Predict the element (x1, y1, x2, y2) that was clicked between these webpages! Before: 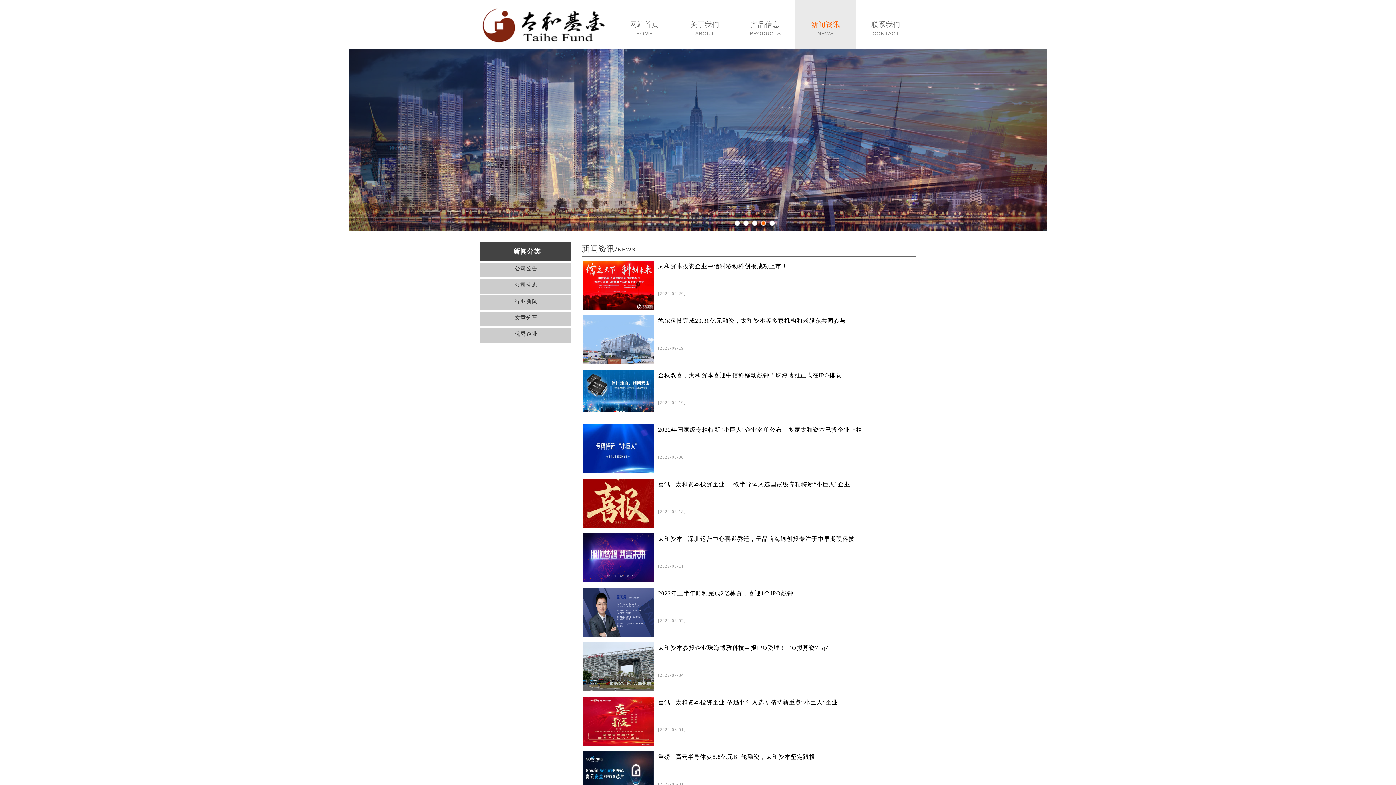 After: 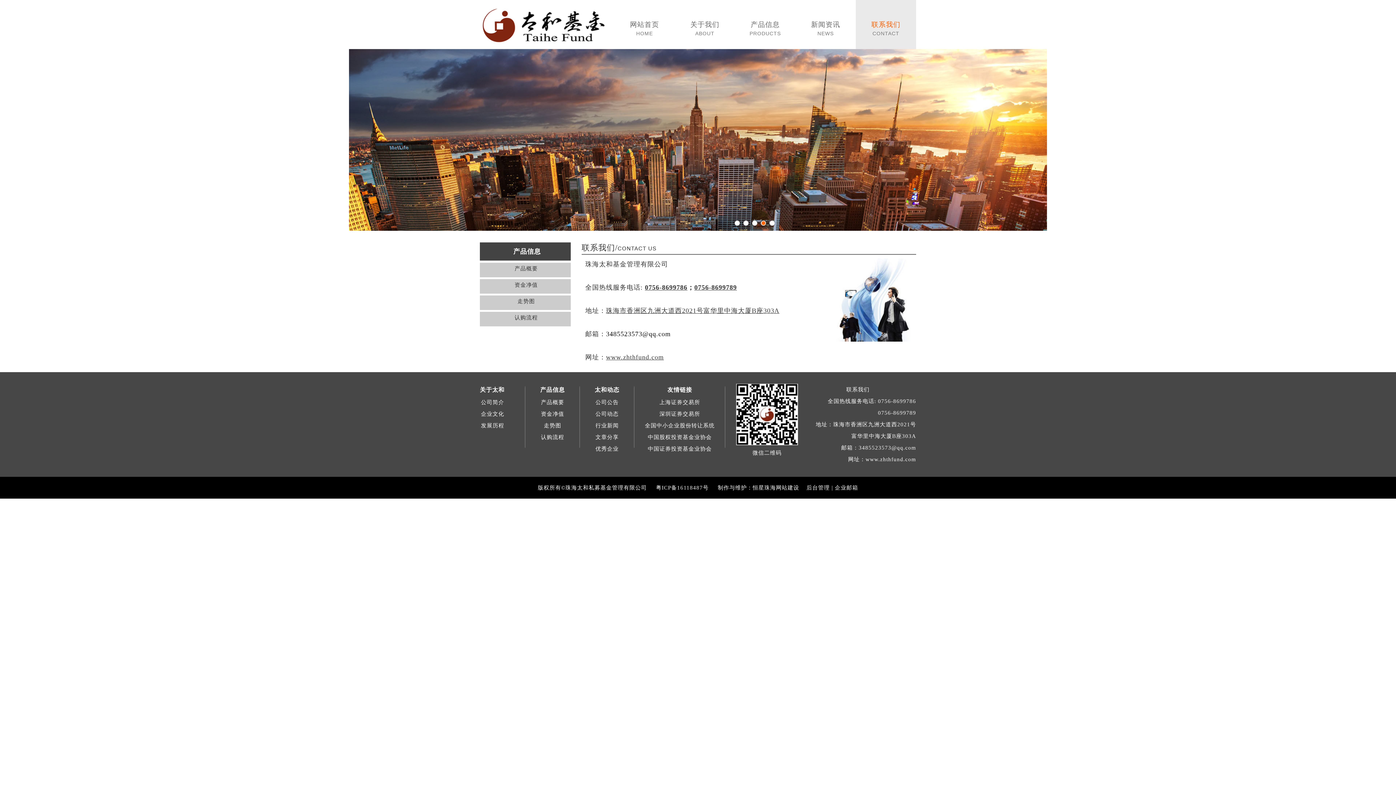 Action: bbox: (856, 0, 916, 49) label: 联系我们
CONTACT